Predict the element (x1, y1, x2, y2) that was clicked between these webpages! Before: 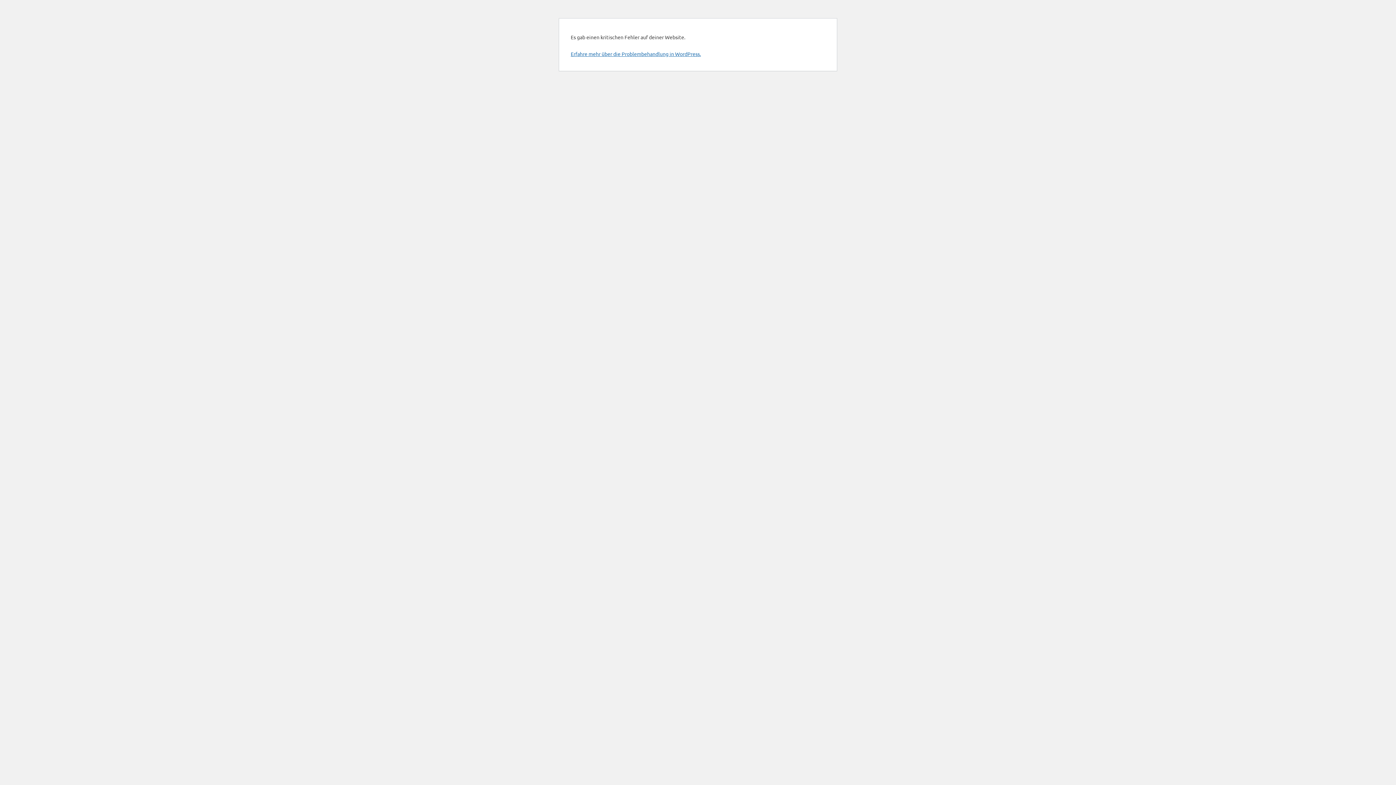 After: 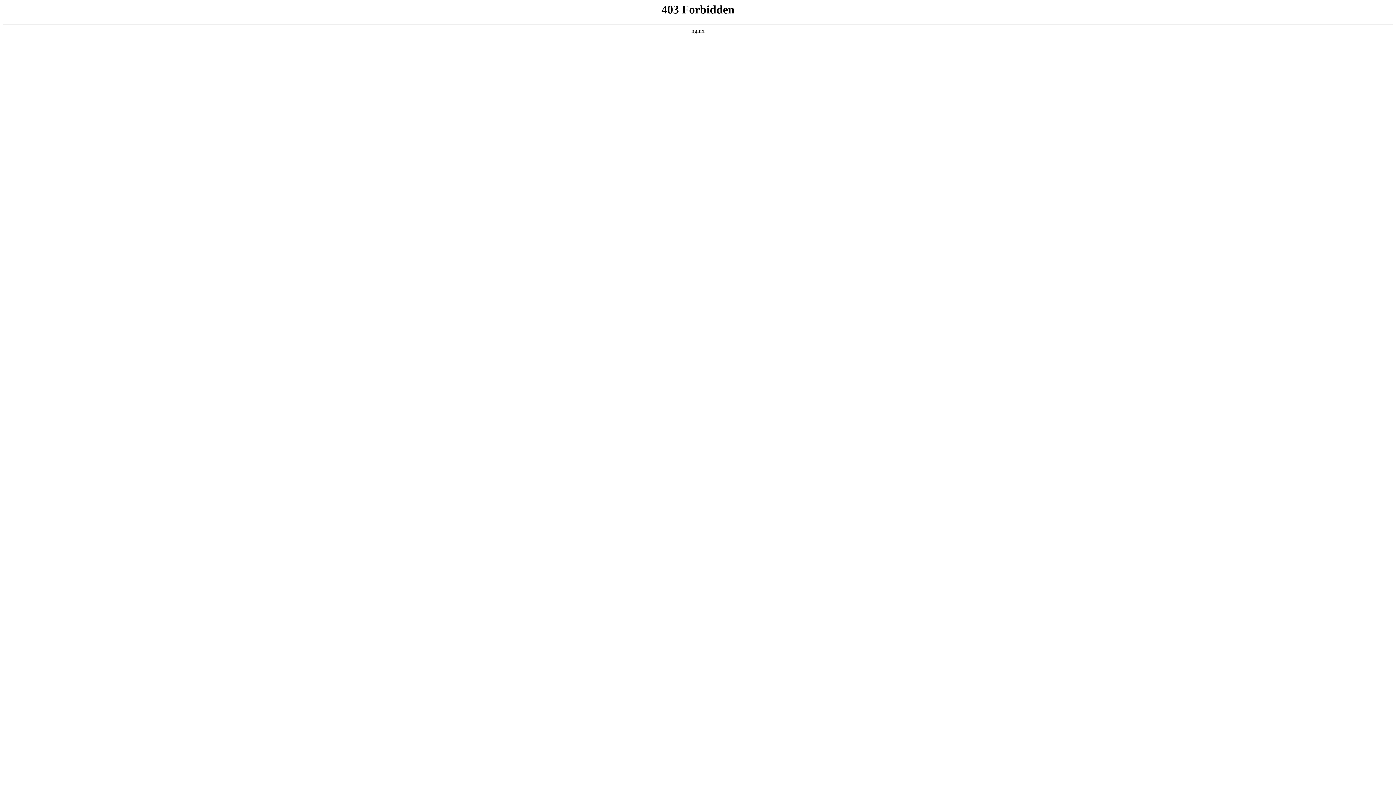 Action: label: Erfahre mehr über die Problembehandlung in WordPress. bbox: (570, 50, 701, 57)